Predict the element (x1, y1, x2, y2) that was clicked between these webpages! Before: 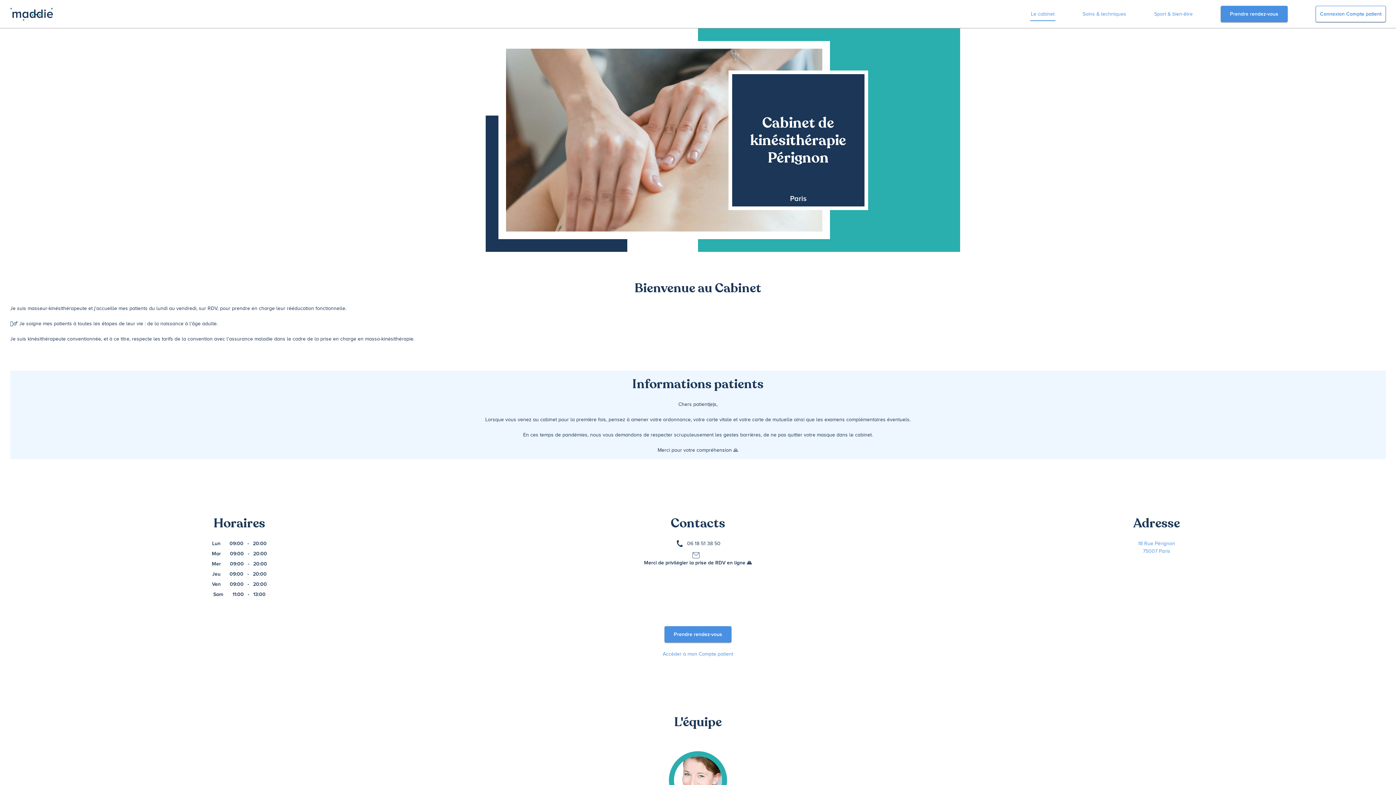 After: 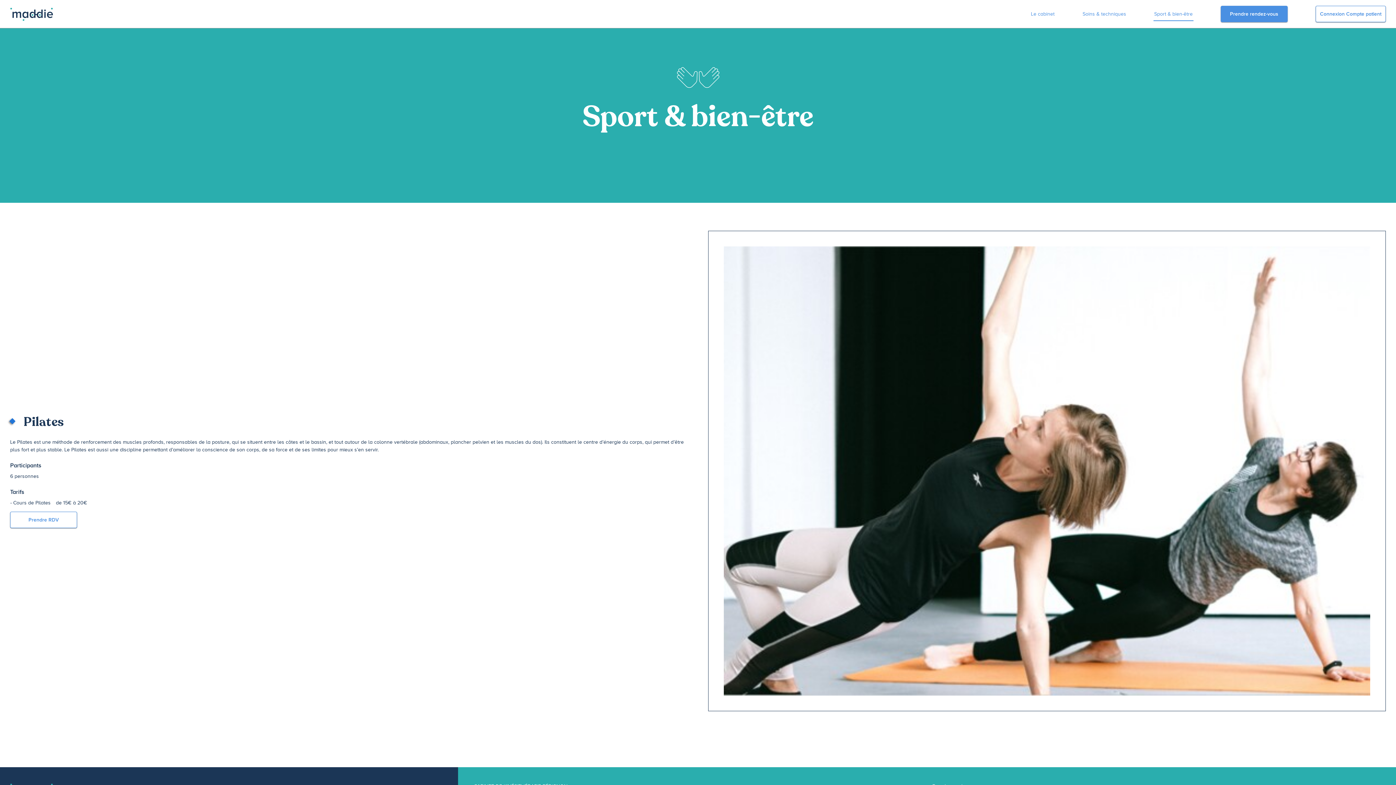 Action: label: Sport & bien-être bbox: (1154, 0, 1193, 28)